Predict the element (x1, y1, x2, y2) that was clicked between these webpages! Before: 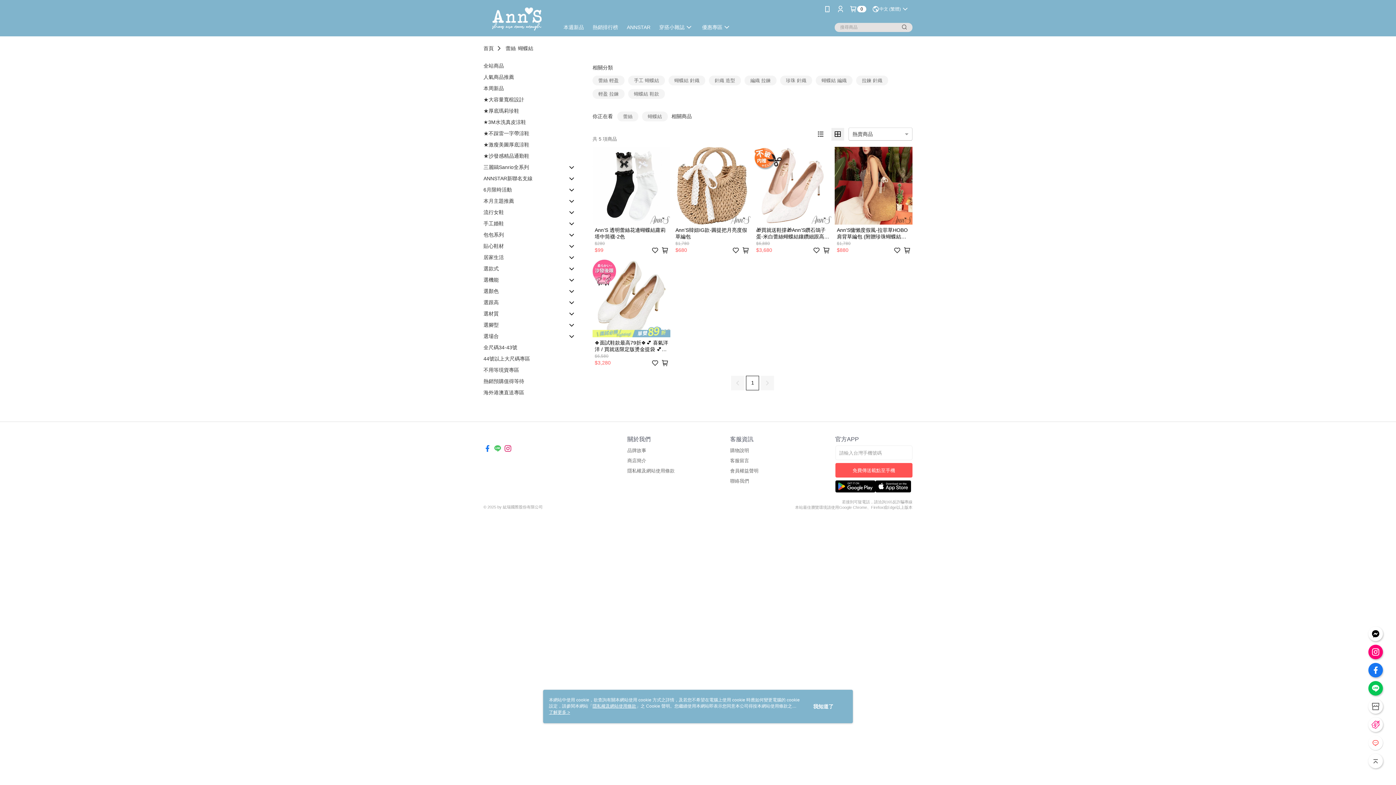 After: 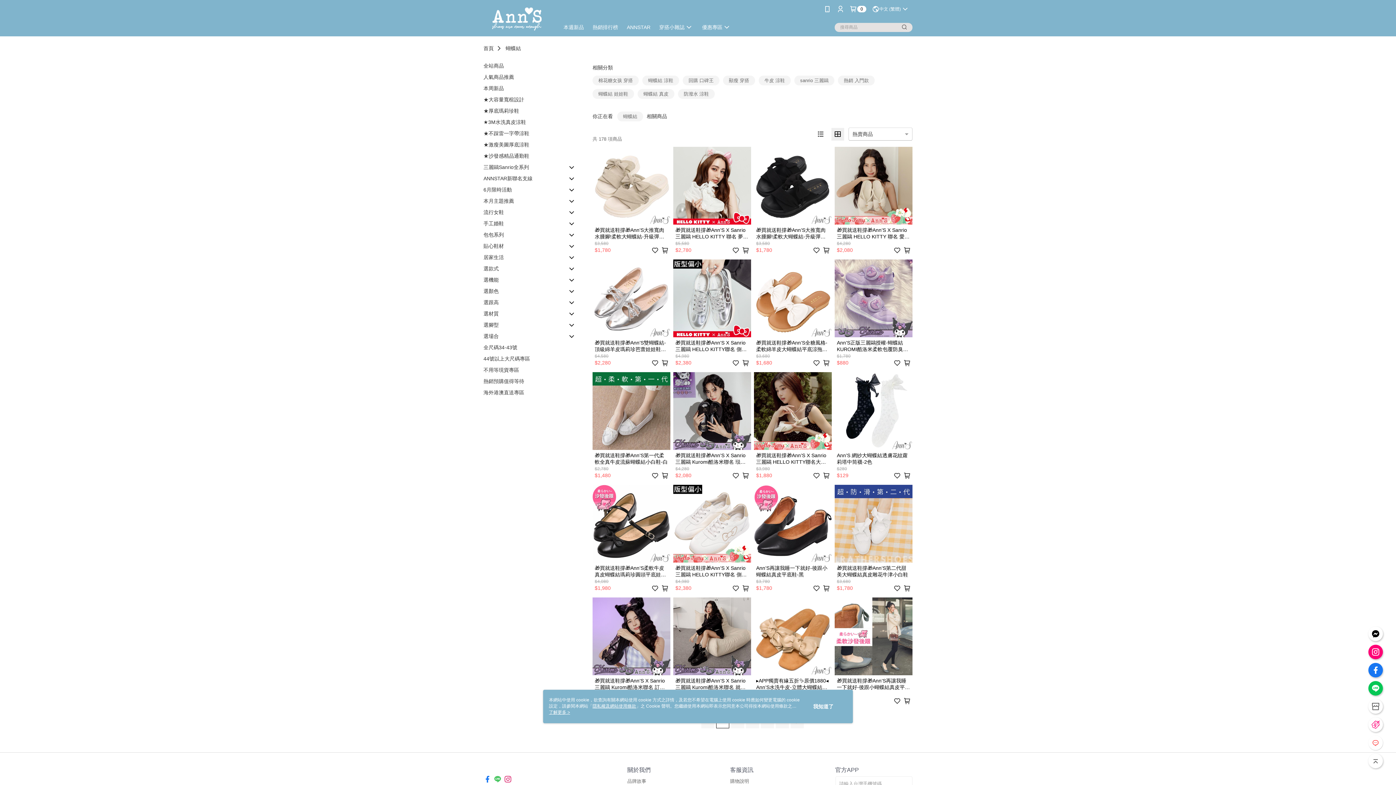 Action: label: 蝴蝶結 bbox: (518, 45, 533, 51)